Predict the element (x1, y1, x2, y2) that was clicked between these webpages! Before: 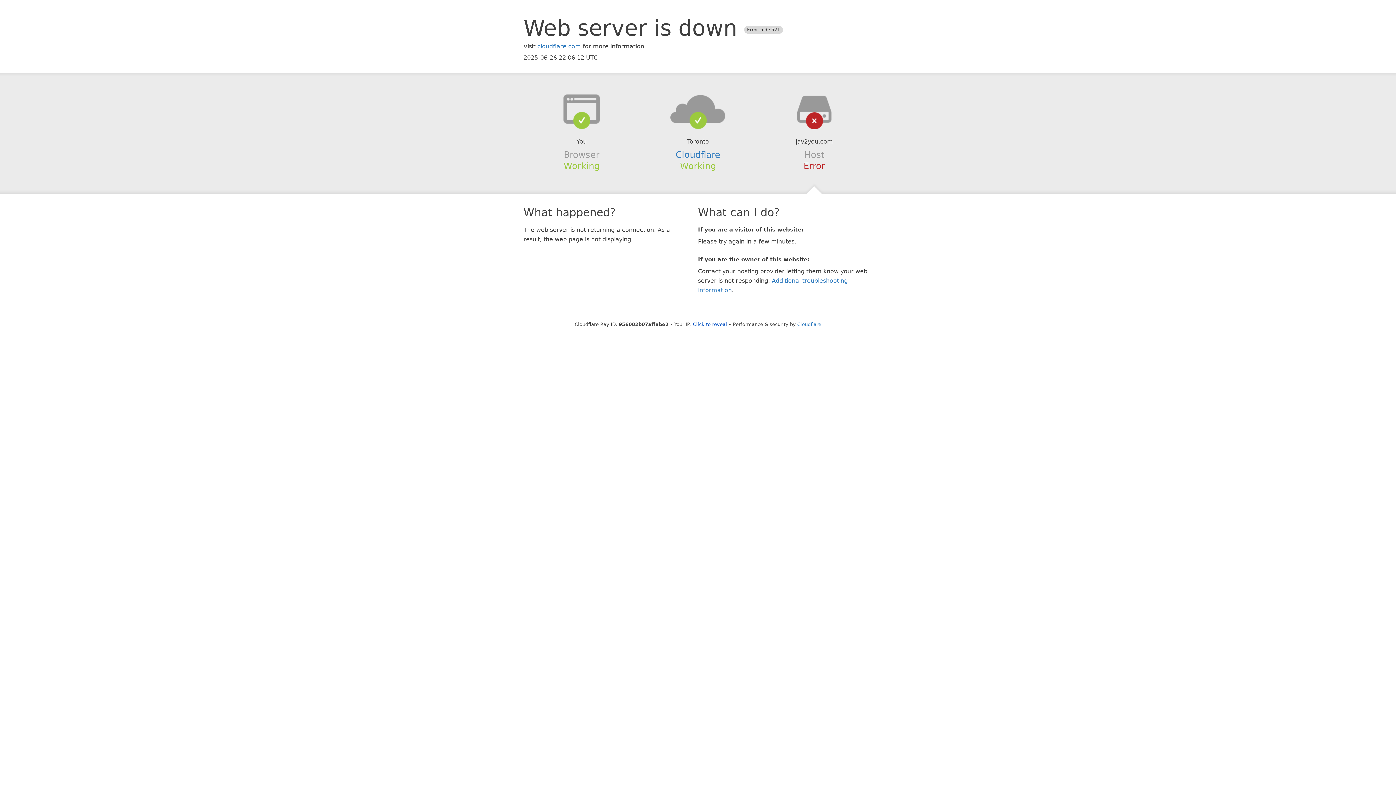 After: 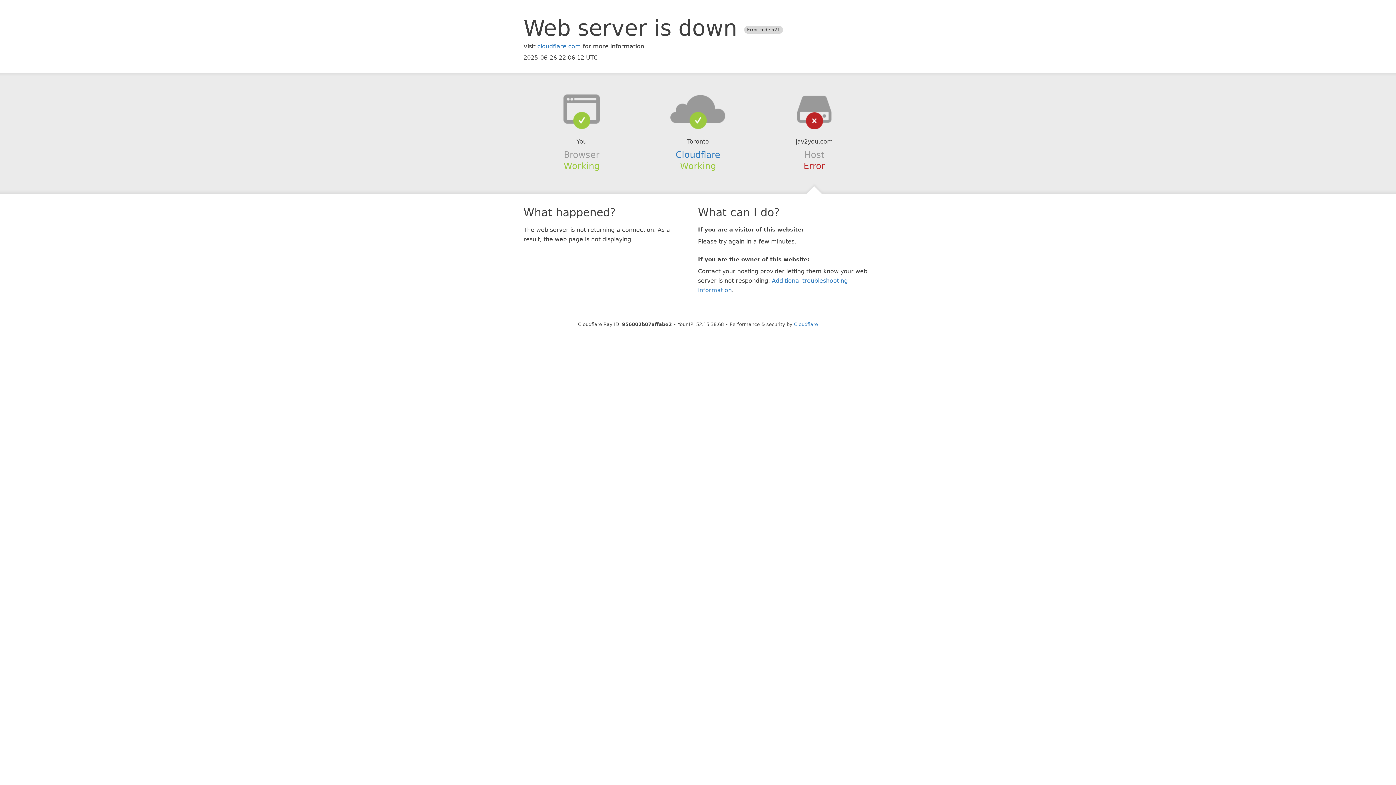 Action: label: Click to reveal bbox: (693, 321, 727, 327)